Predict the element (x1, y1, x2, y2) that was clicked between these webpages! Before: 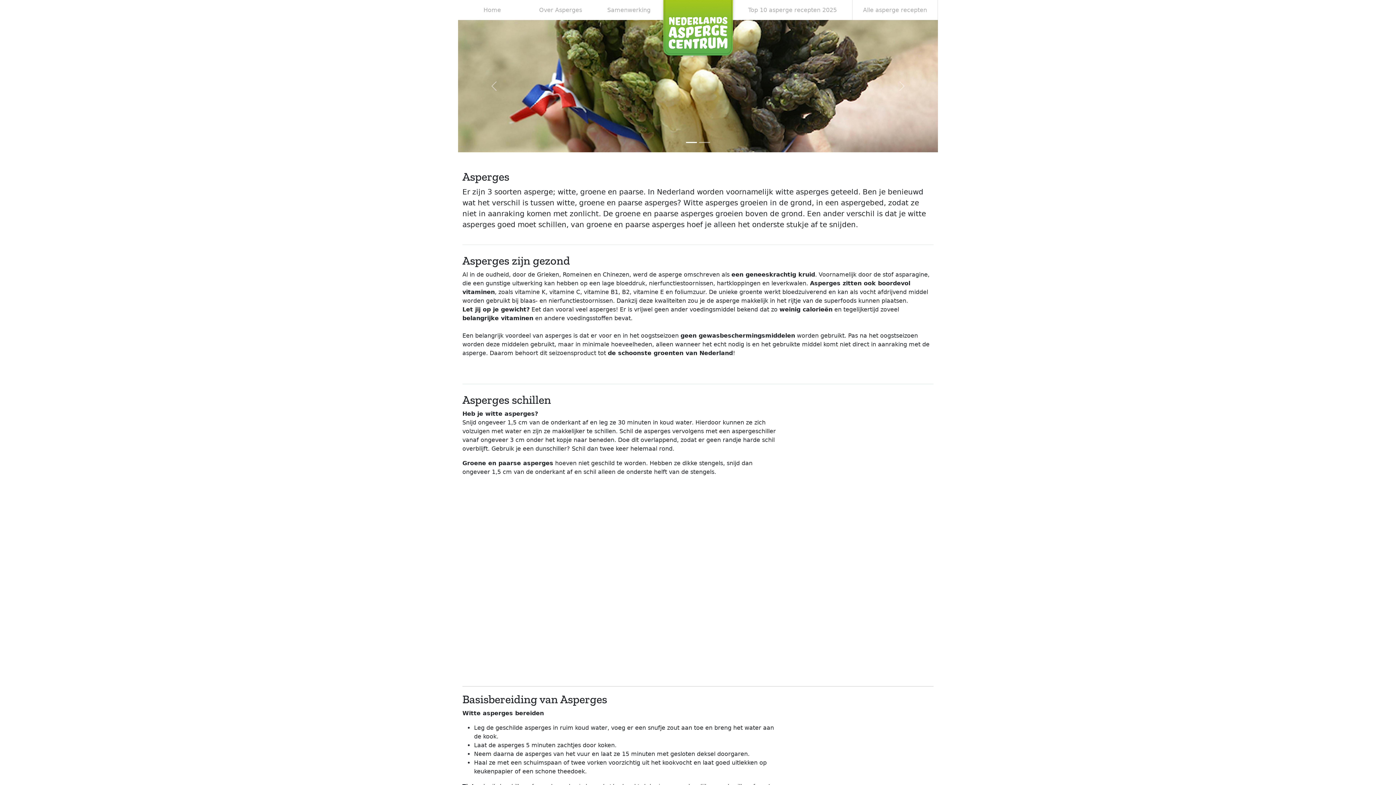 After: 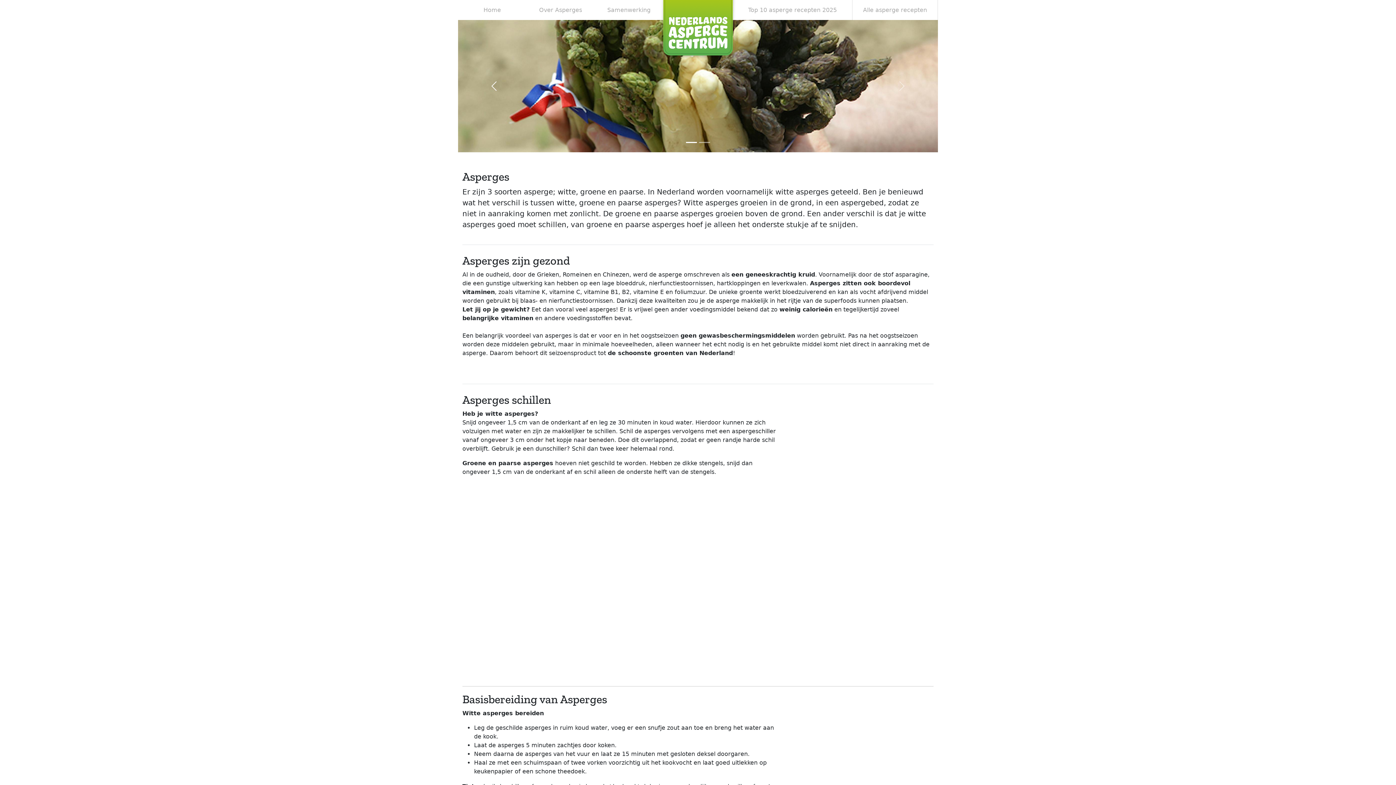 Action: label: Vorige bbox: (458, 20, 530, 152)